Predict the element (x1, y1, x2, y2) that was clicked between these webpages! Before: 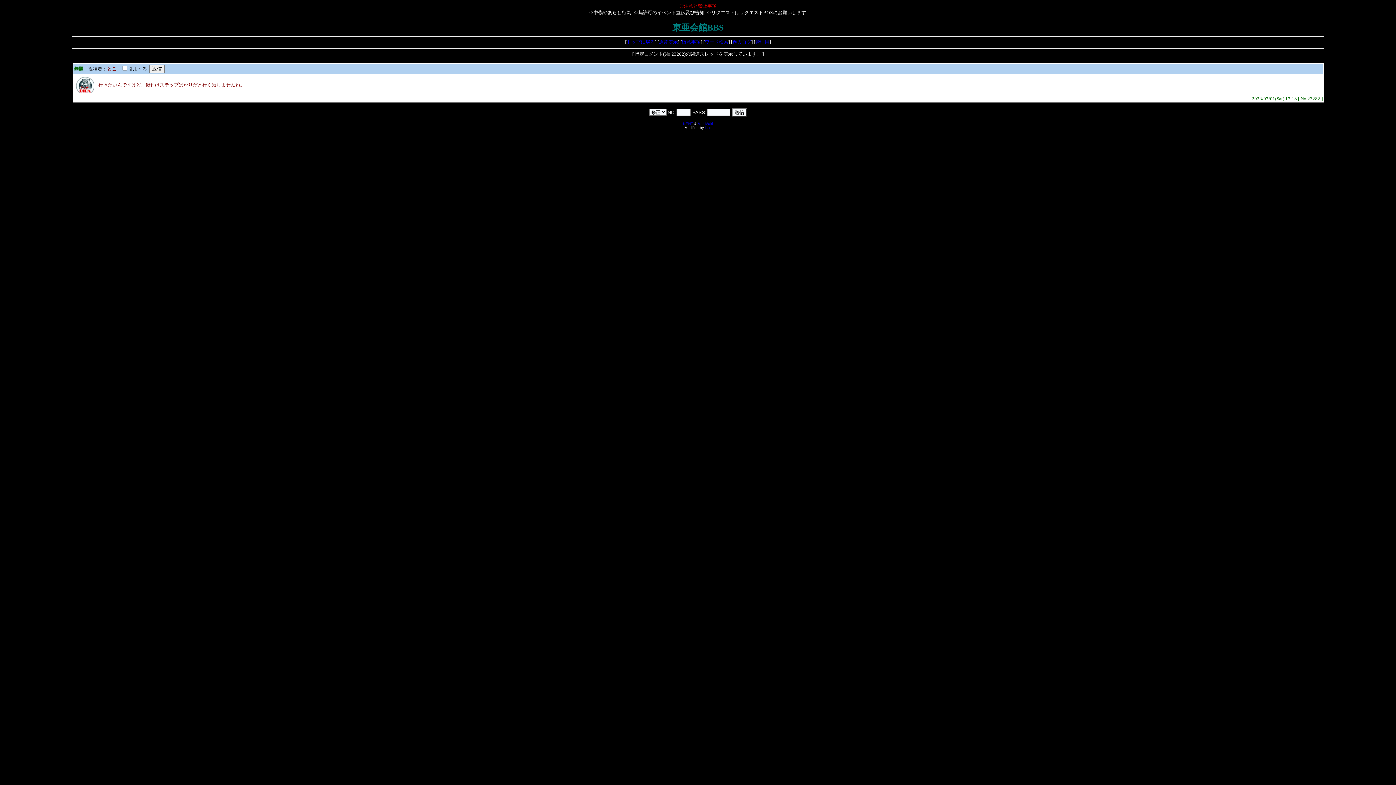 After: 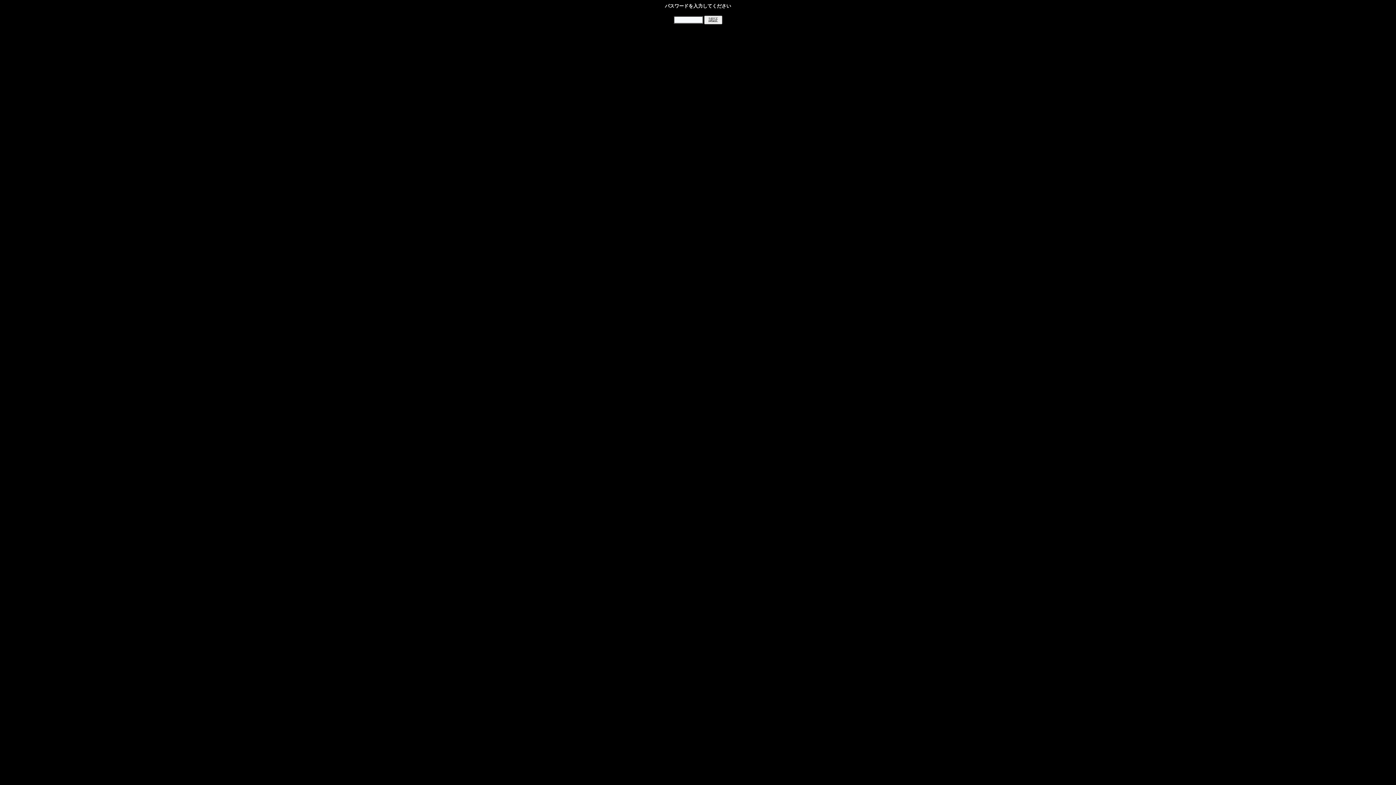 Action: label: 管理用 bbox: (755, 39, 769, 44)